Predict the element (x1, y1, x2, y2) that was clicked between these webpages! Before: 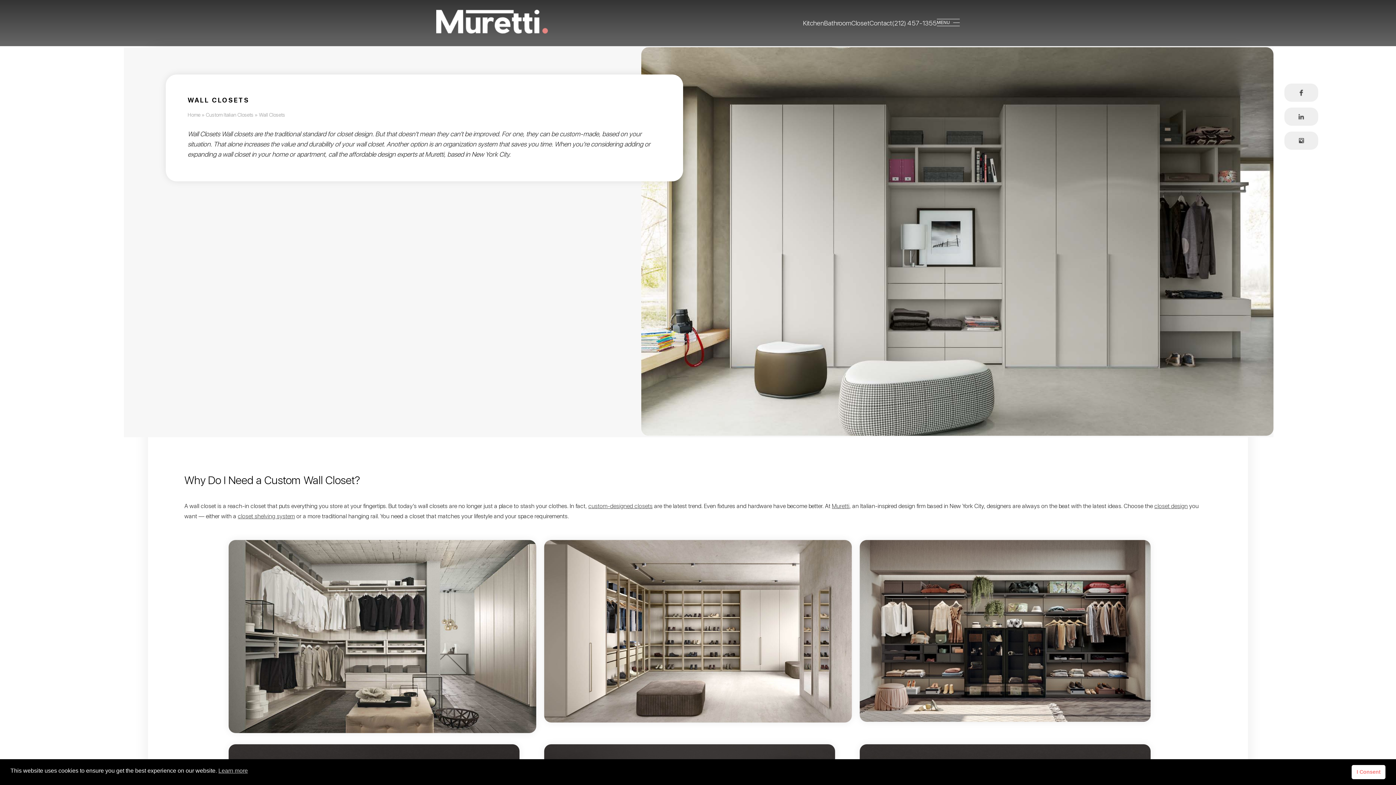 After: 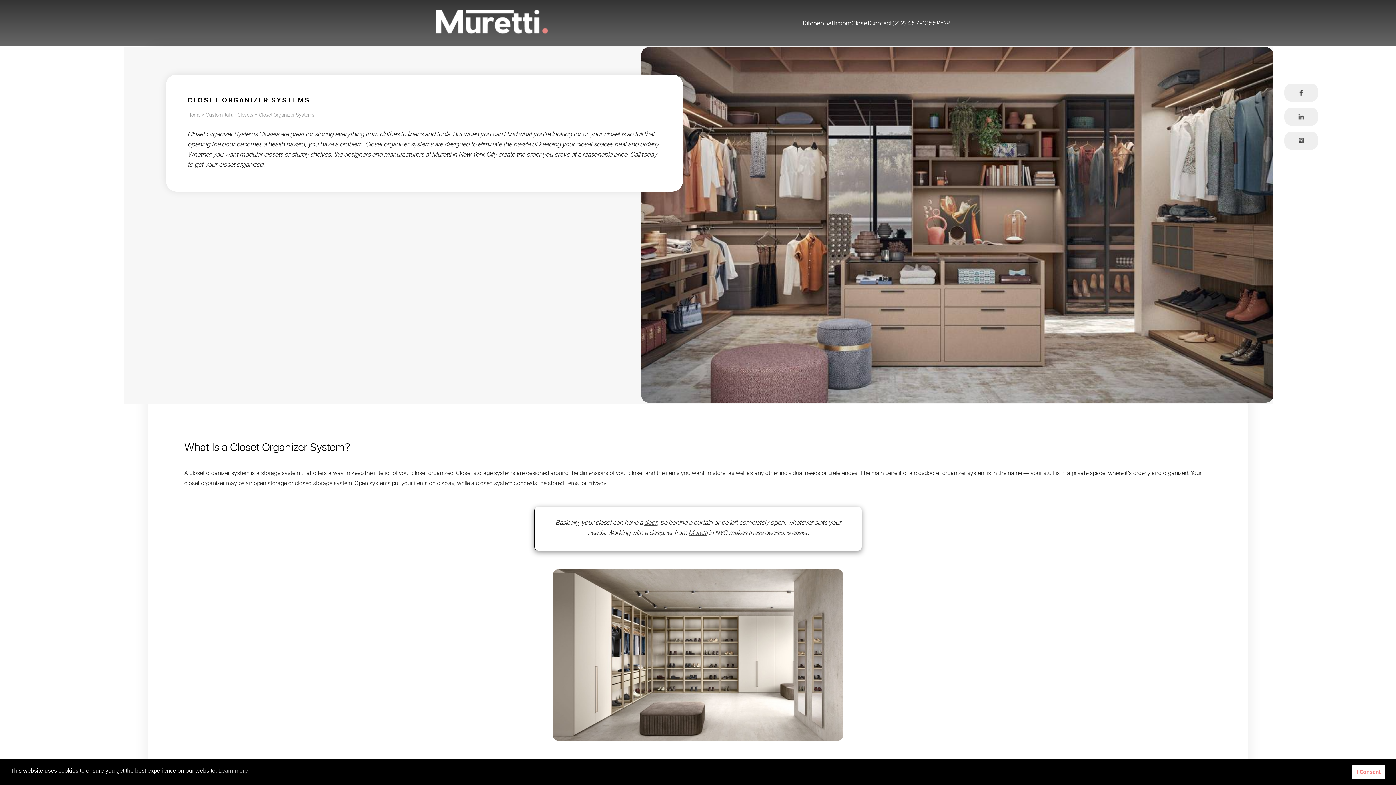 Action: label: closet shelving system bbox: (237, 512, 294, 519)